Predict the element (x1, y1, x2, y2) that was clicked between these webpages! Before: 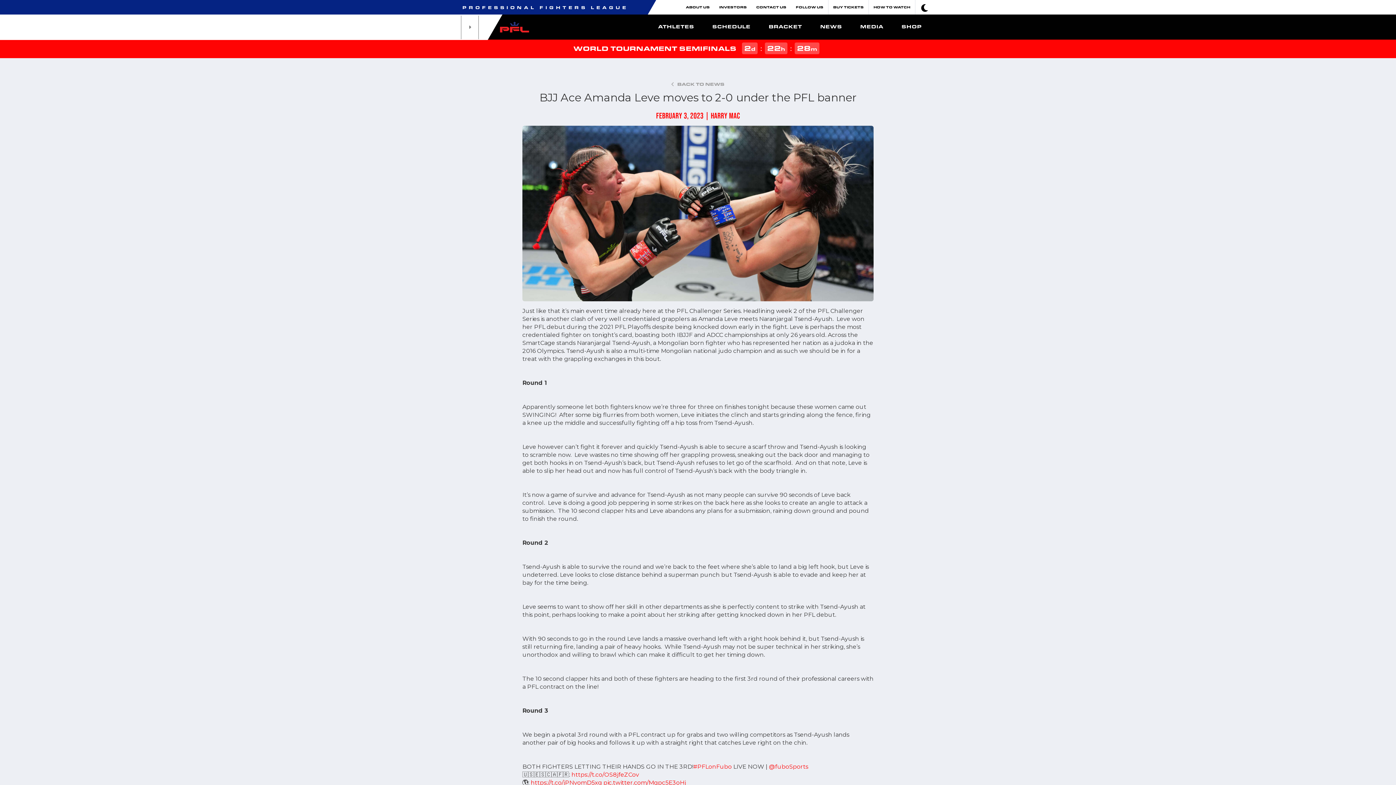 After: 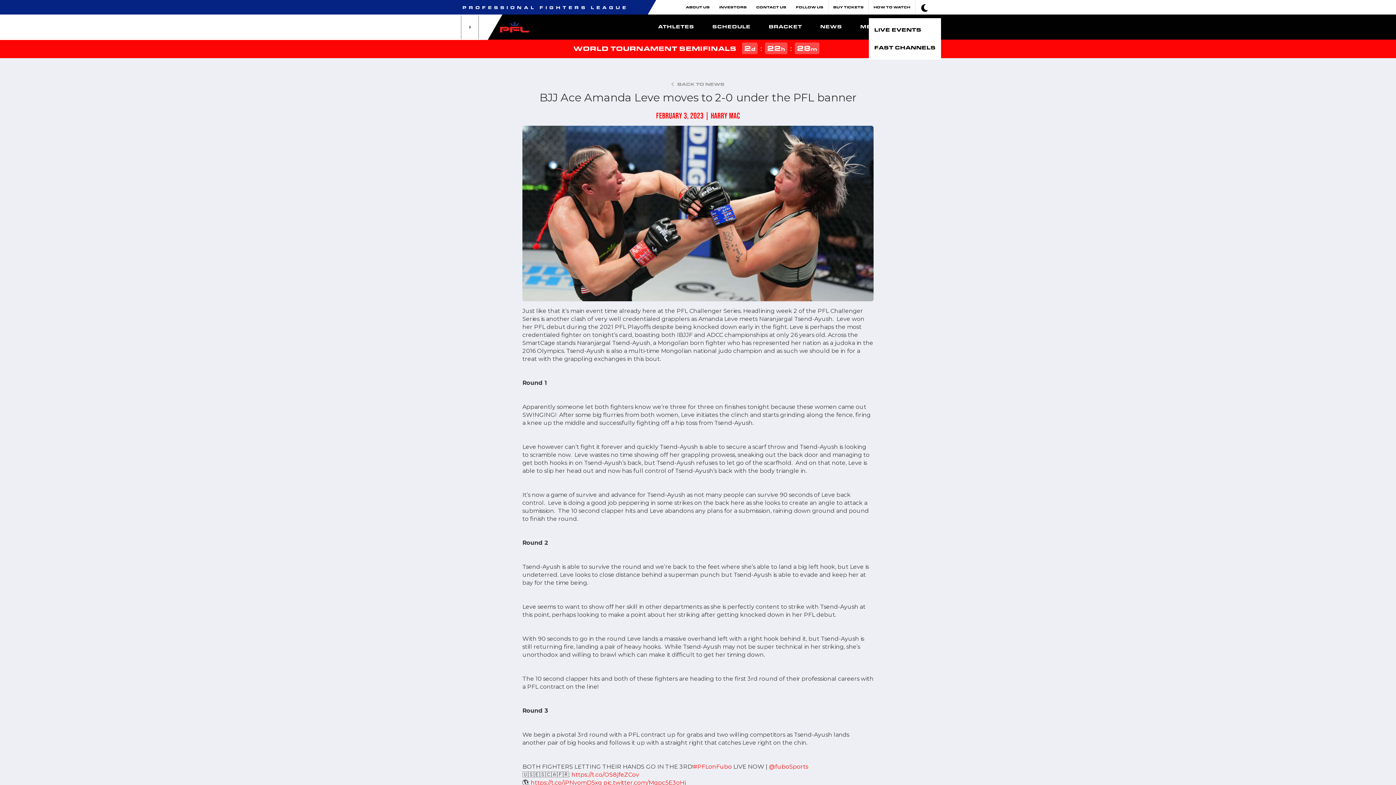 Action: label: HOW TO WATCH bbox: (870, 2, 913, 12)